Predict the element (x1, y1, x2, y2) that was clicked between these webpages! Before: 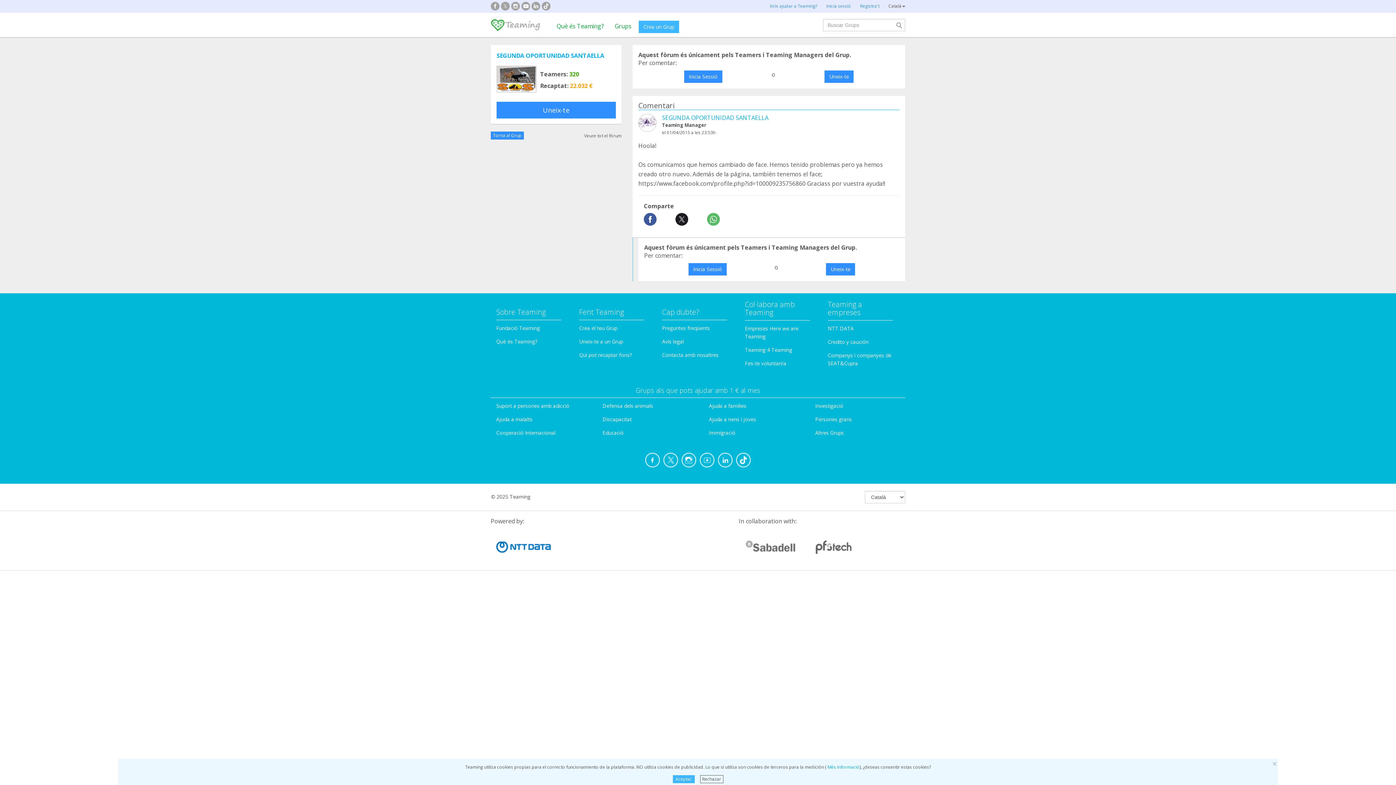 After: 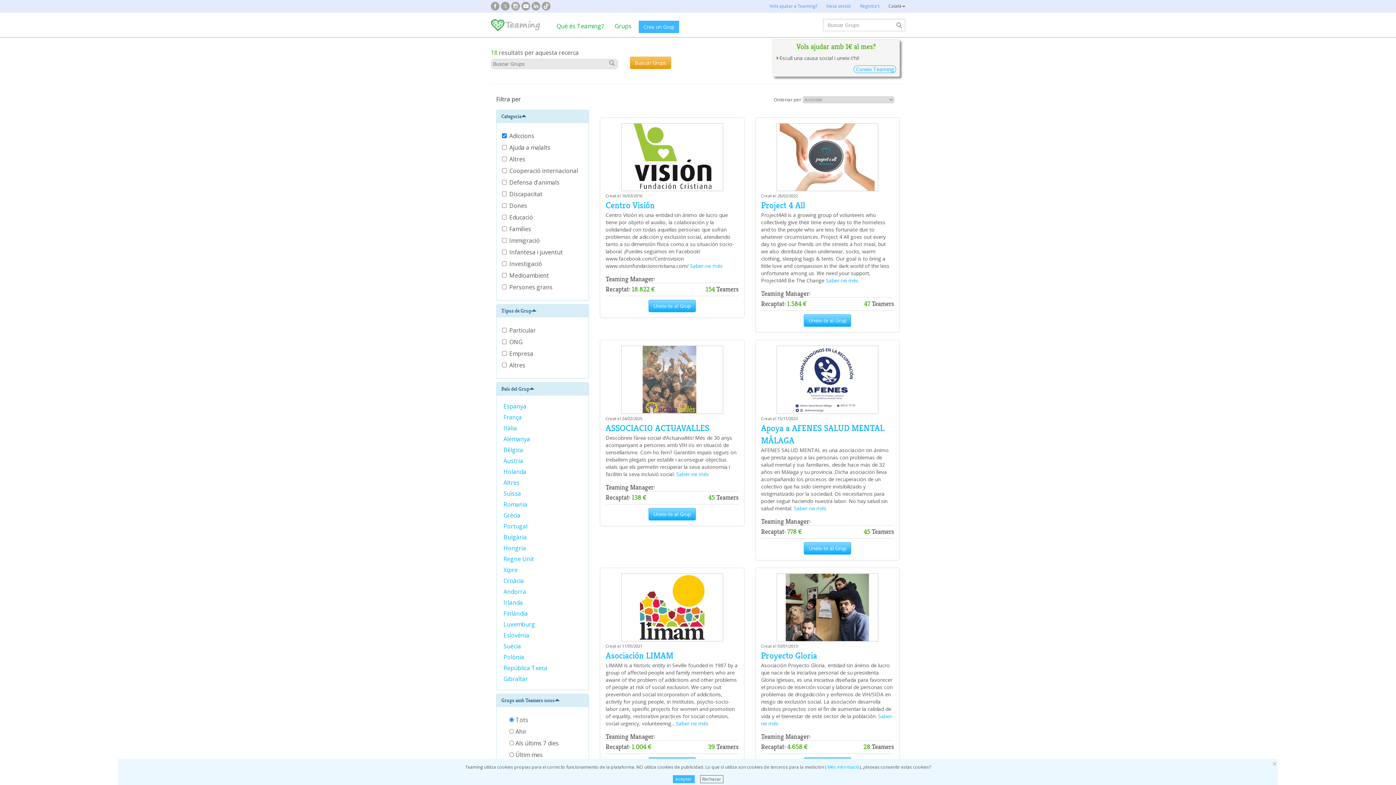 Action: bbox: (496, 402, 569, 409) label: Suport a persones amb adicció